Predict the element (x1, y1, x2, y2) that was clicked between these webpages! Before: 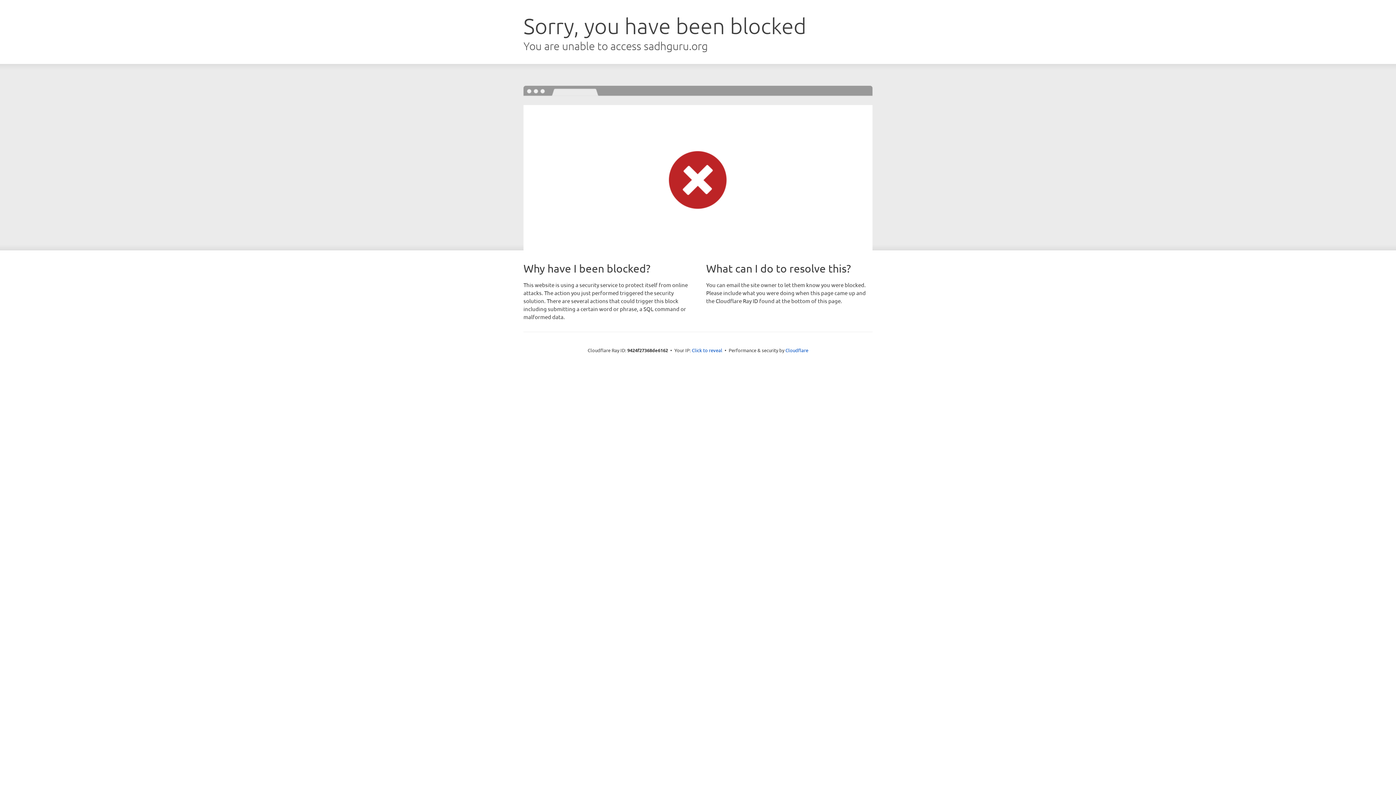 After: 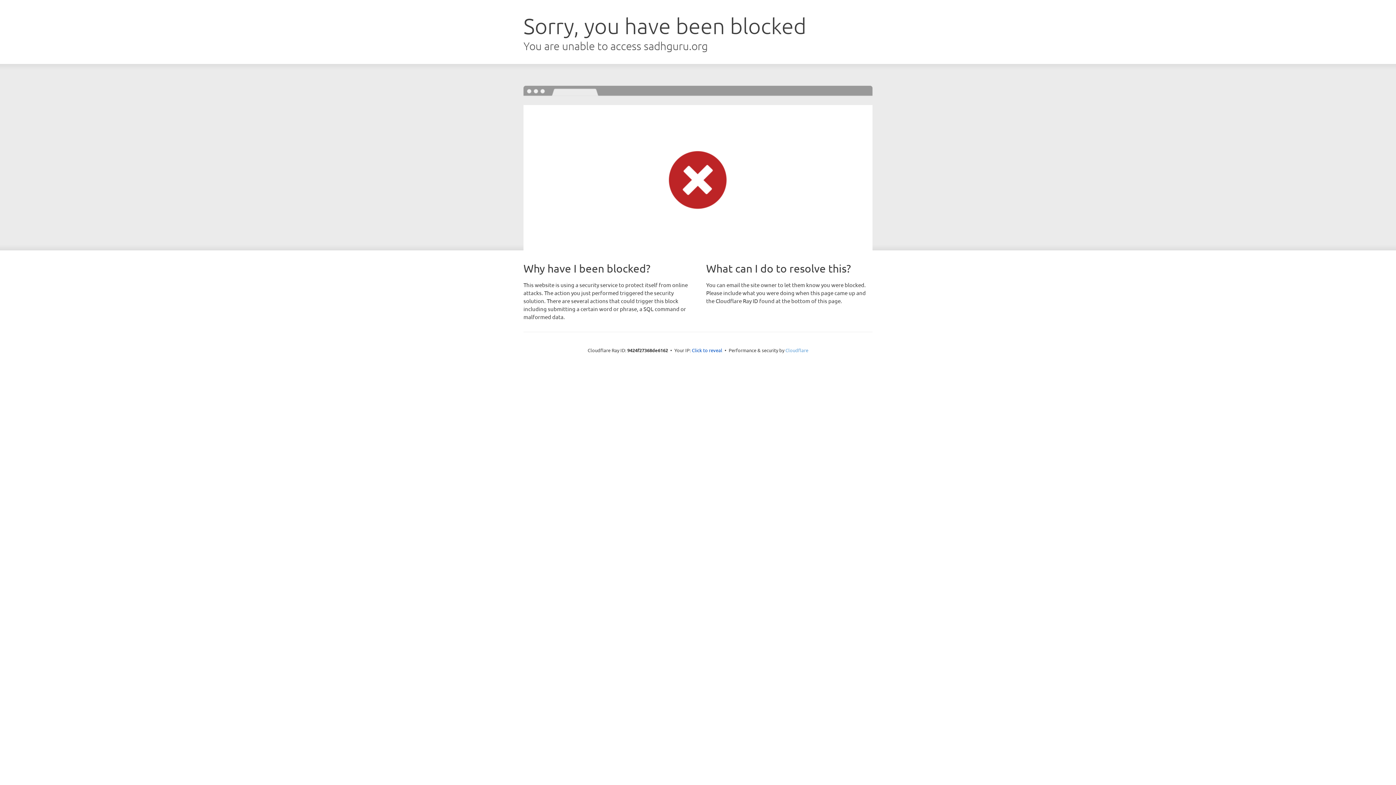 Action: bbox: (785, 347, 808, 353) label: Cloudflare